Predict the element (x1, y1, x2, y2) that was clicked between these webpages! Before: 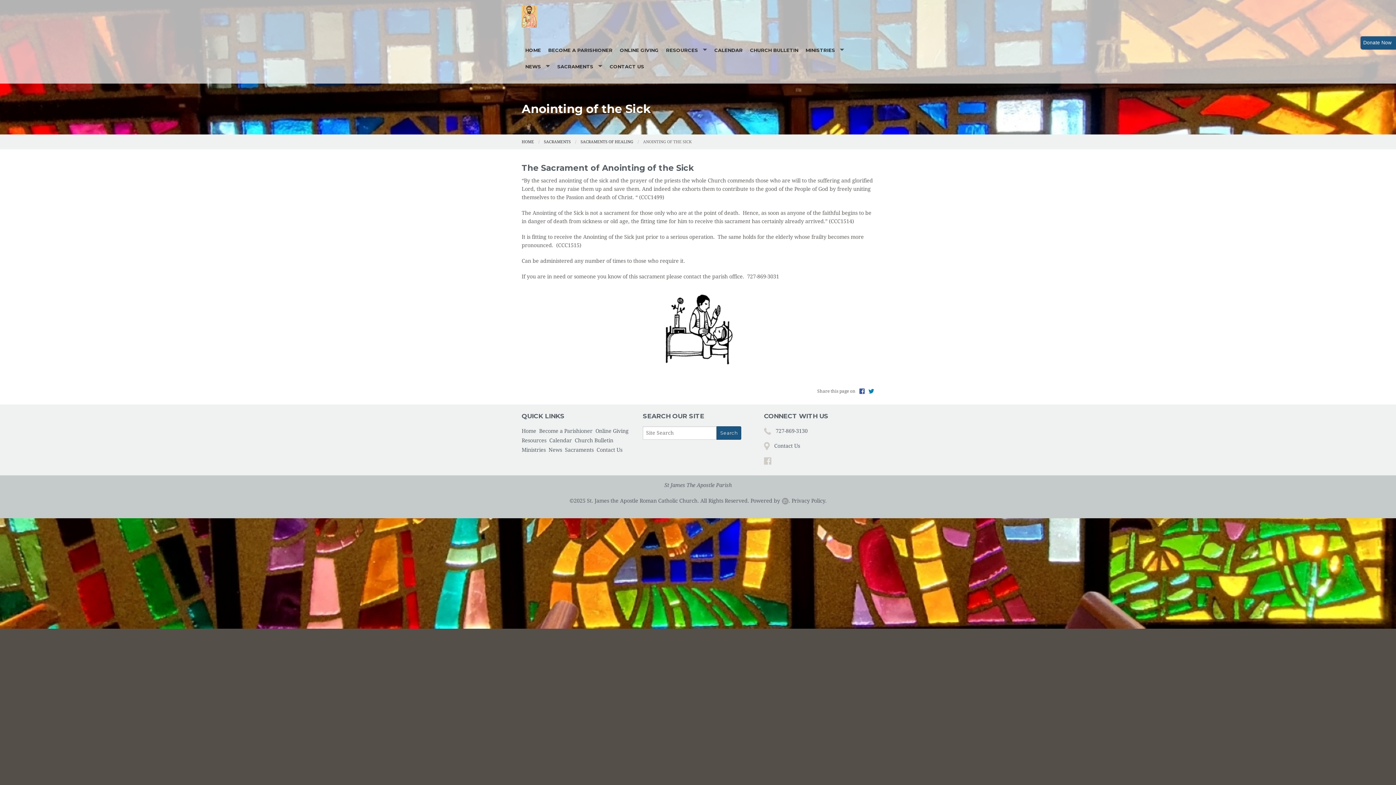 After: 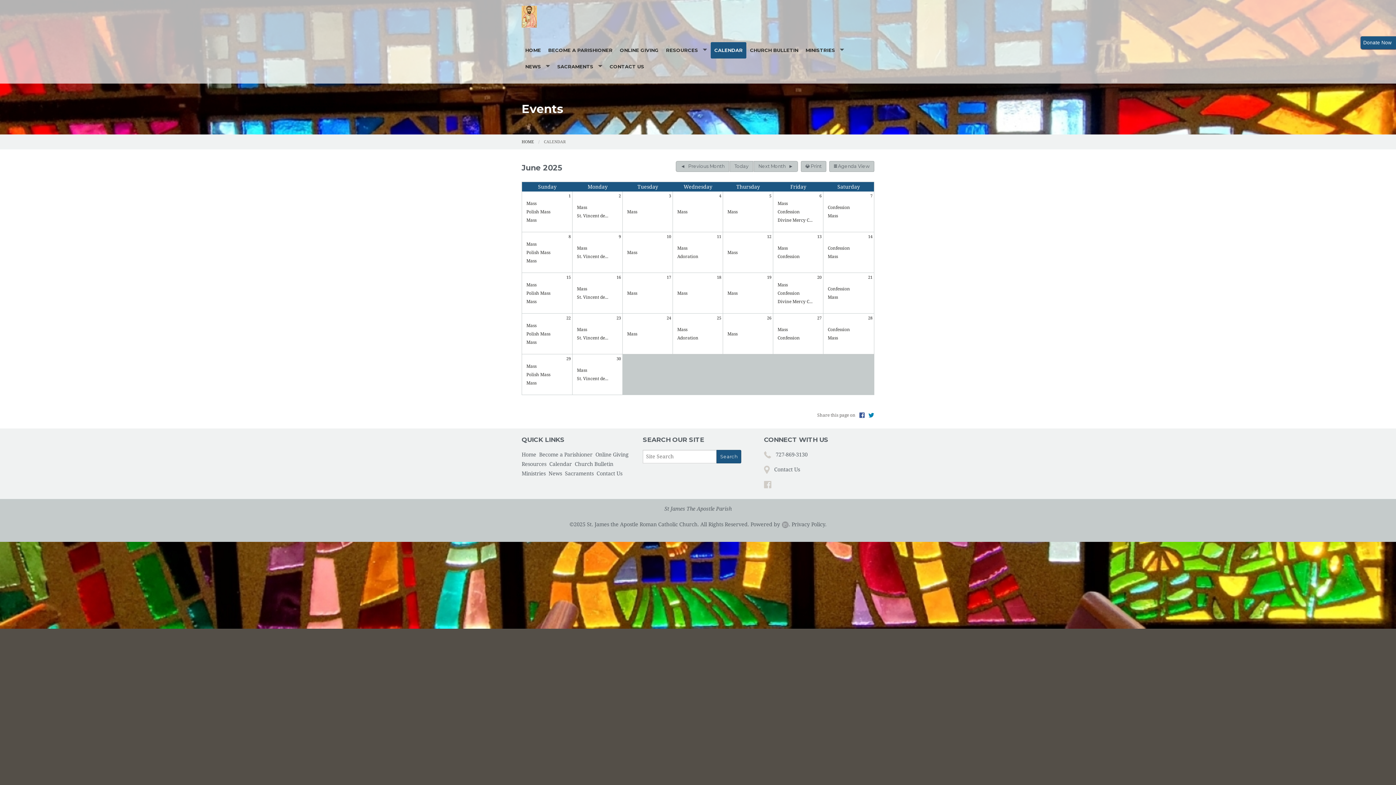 Action: bbox: (710, 42, 746, 58) label: CALENDAR